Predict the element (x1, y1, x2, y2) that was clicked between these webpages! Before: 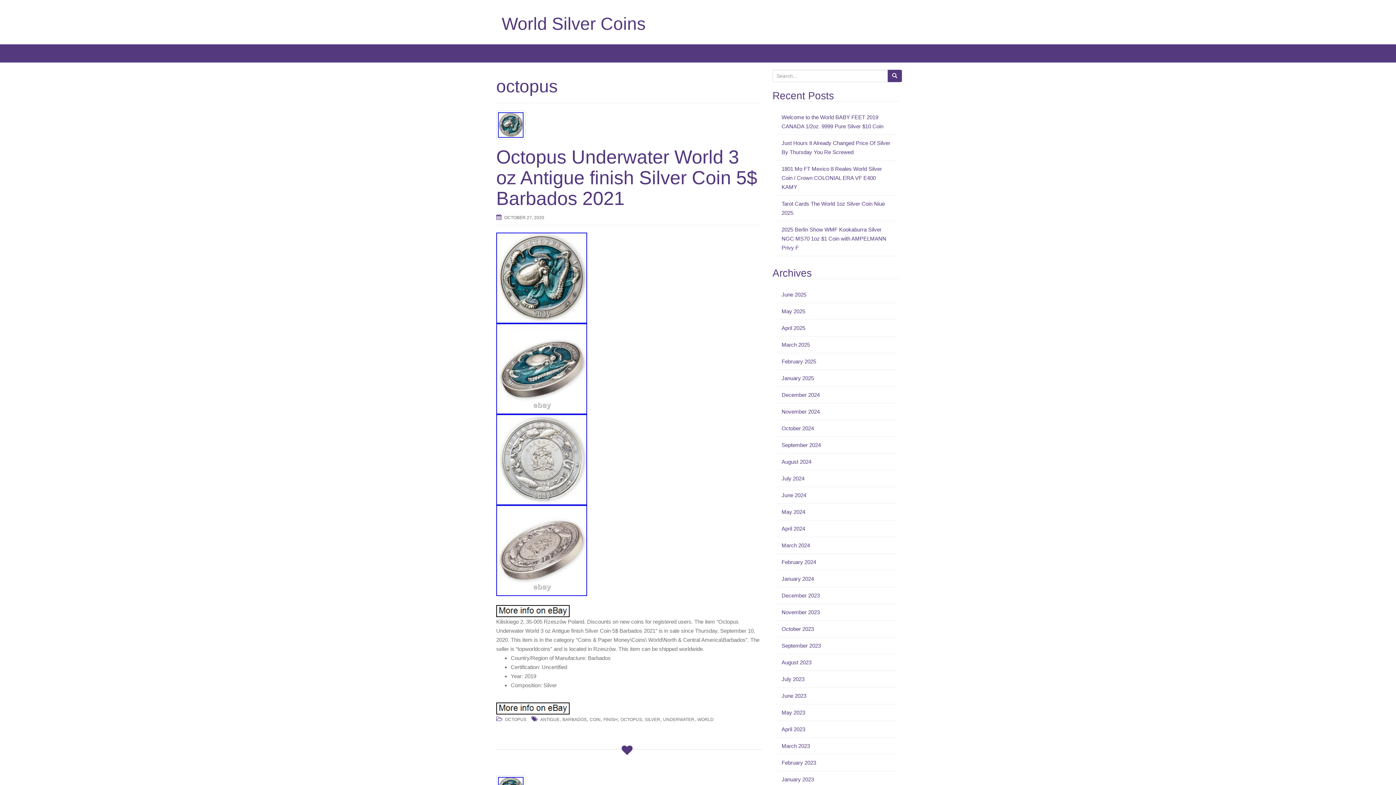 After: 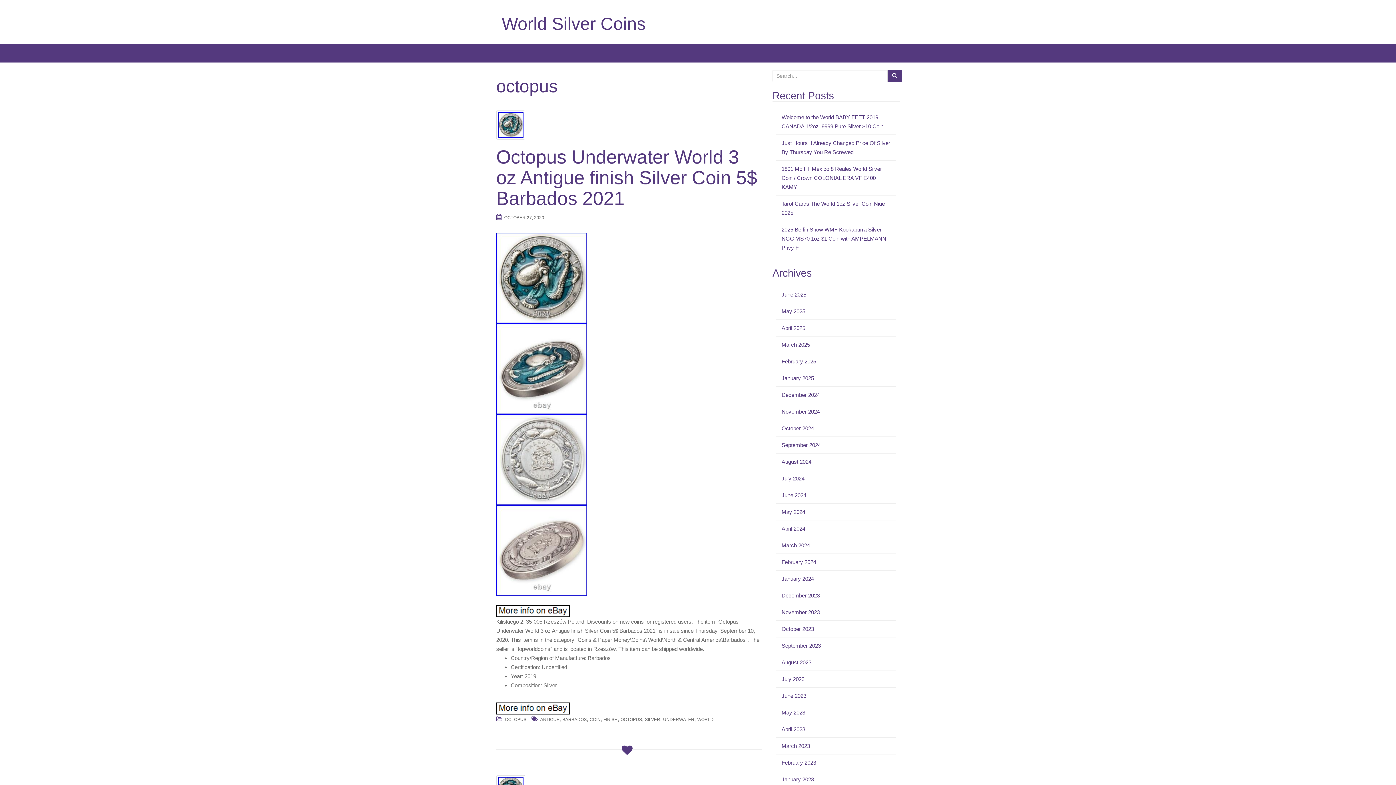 Action: bbox: (496, 365, 587, 371)